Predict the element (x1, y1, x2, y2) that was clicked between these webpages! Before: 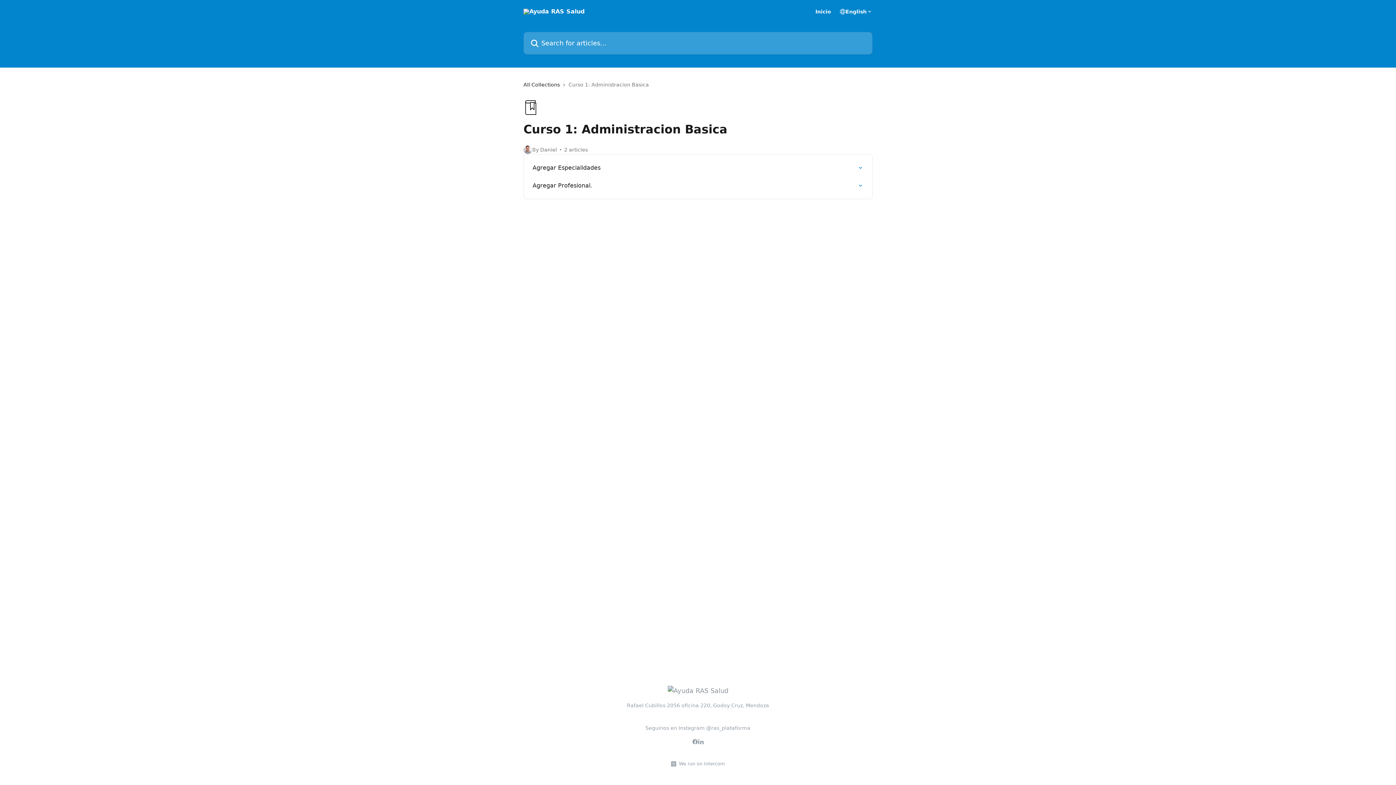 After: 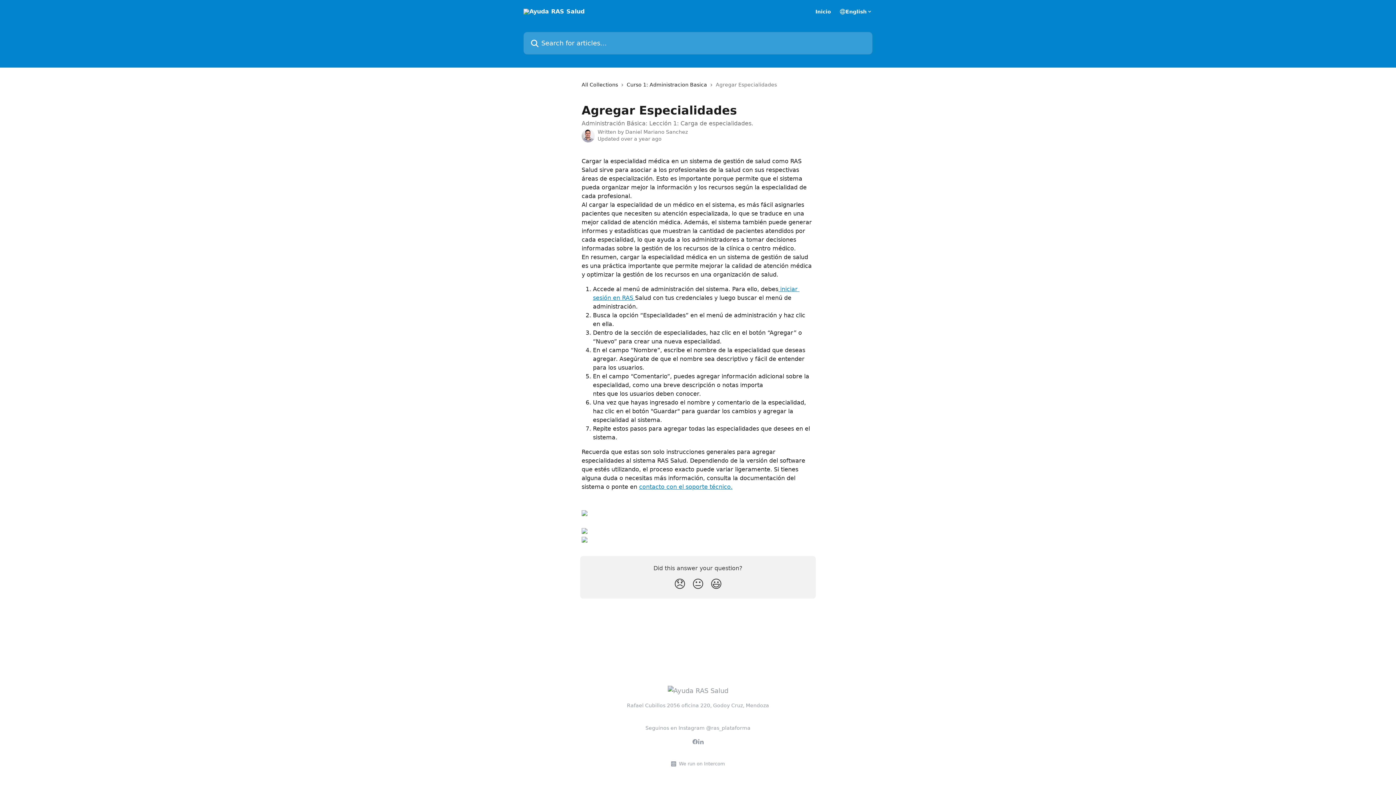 Action: label: Agregar Especialidades bbox: (528, 158, 868, 176)